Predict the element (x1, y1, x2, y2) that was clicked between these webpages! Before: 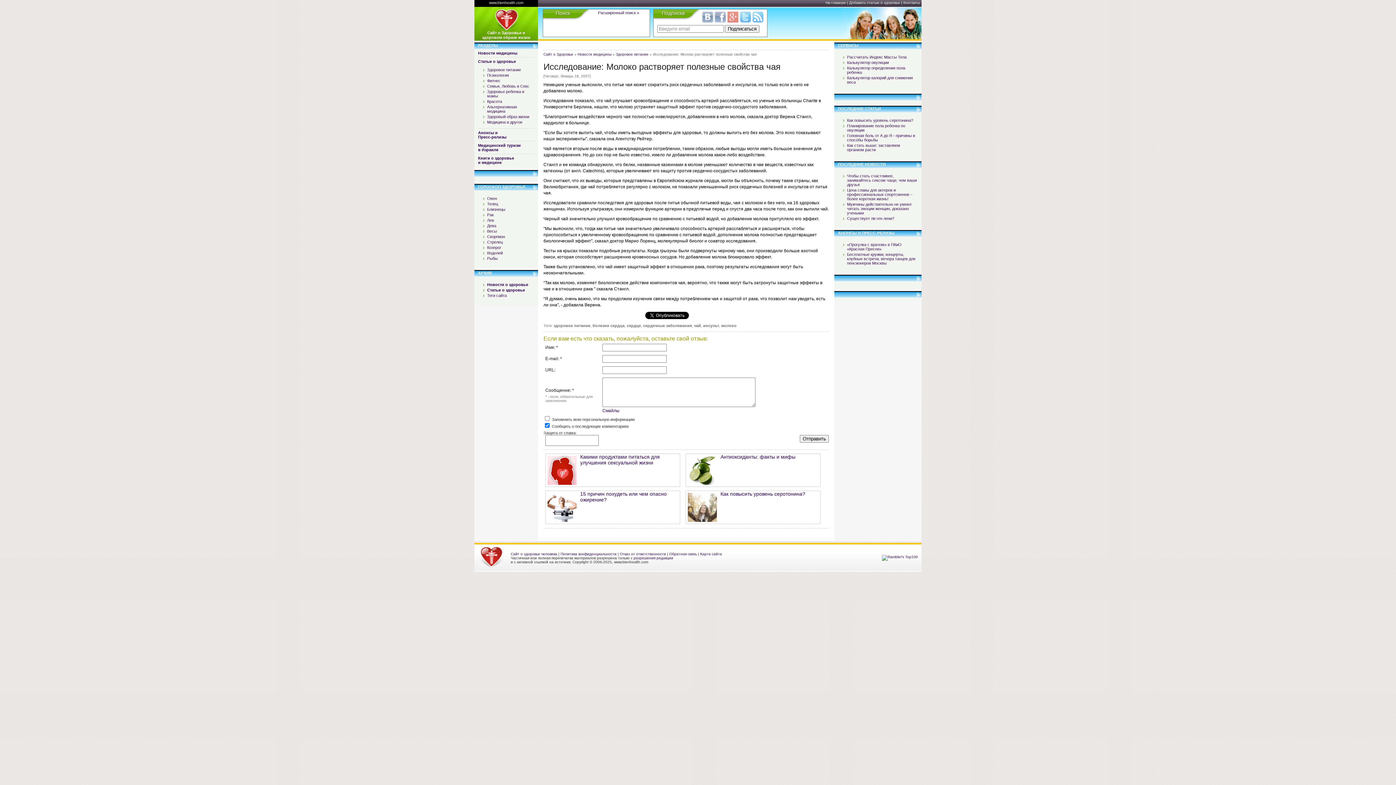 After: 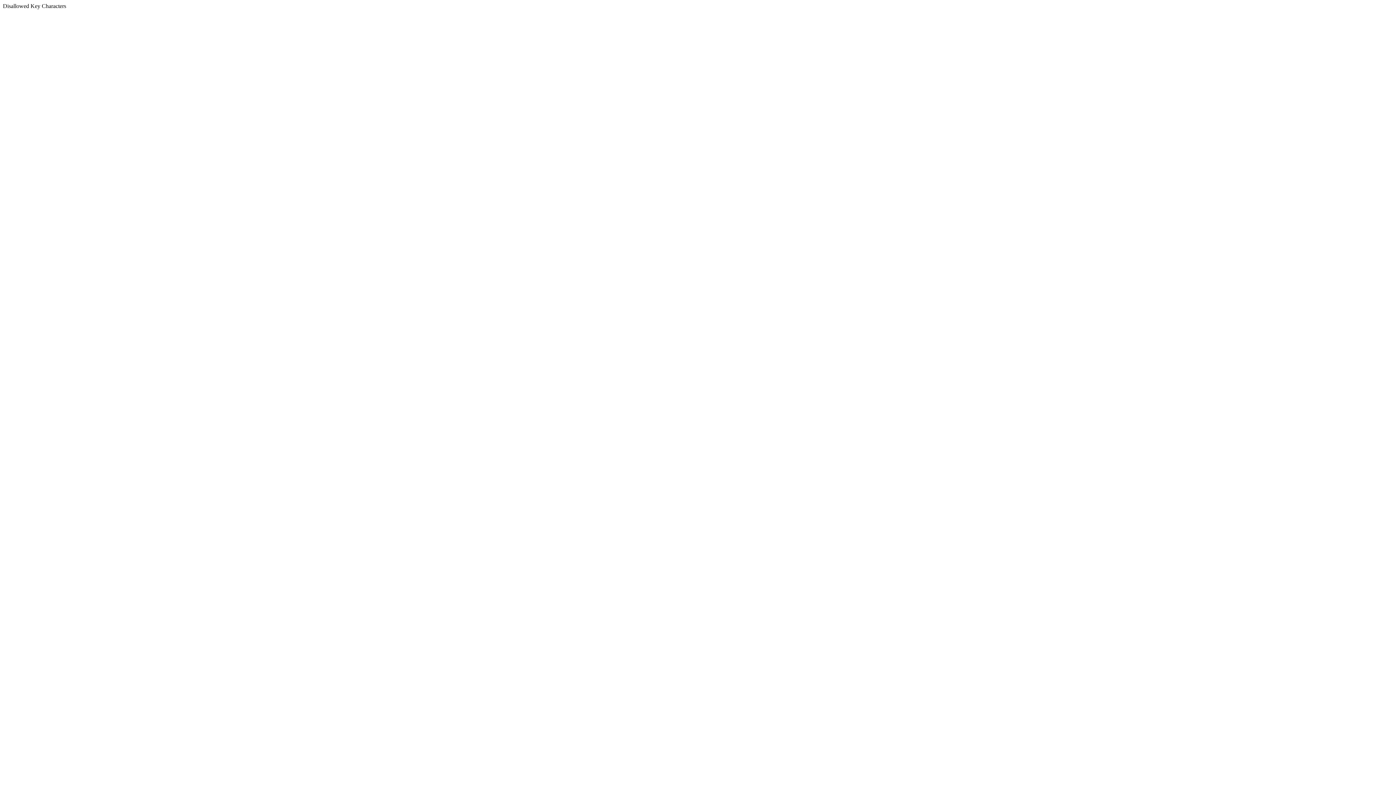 Action: bbox: (703, 323, 719, 328) label: инсульт